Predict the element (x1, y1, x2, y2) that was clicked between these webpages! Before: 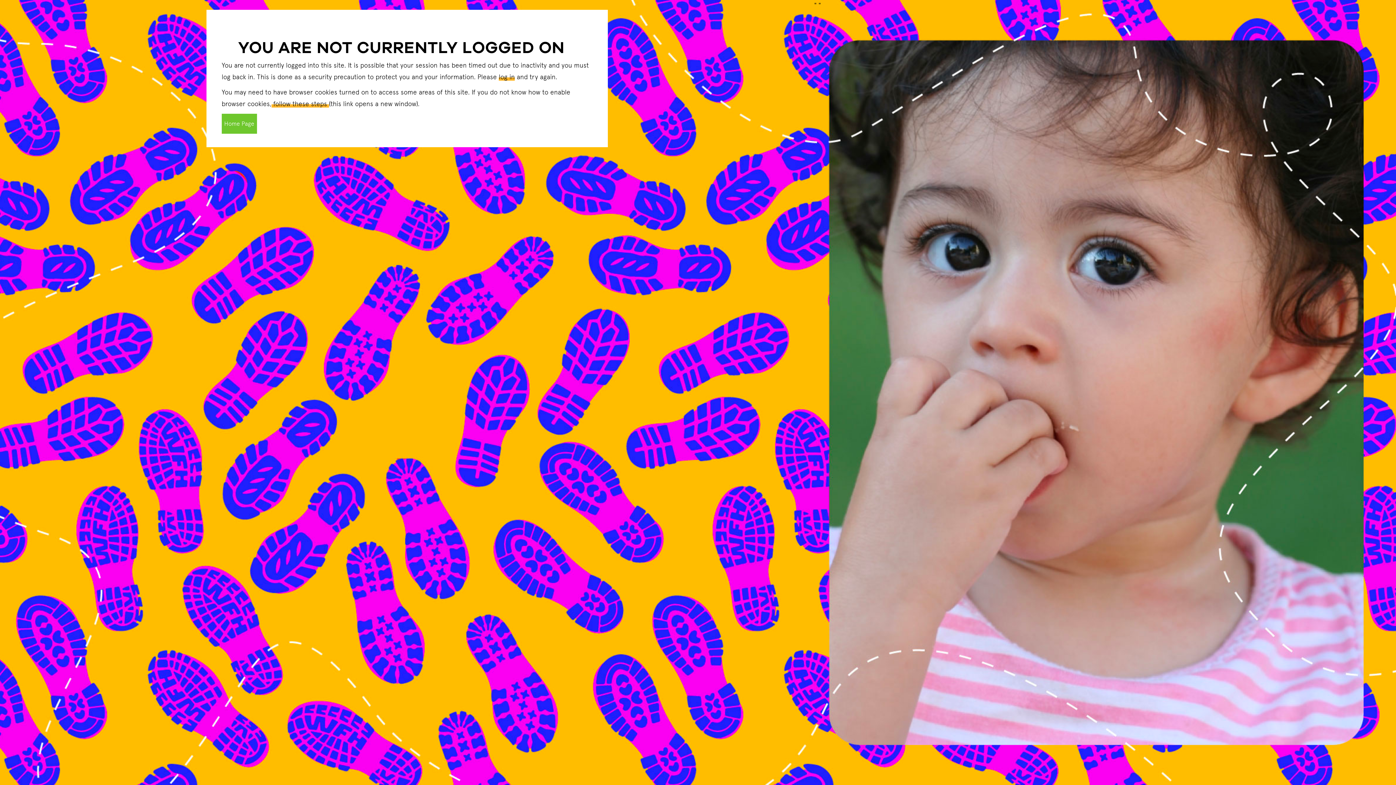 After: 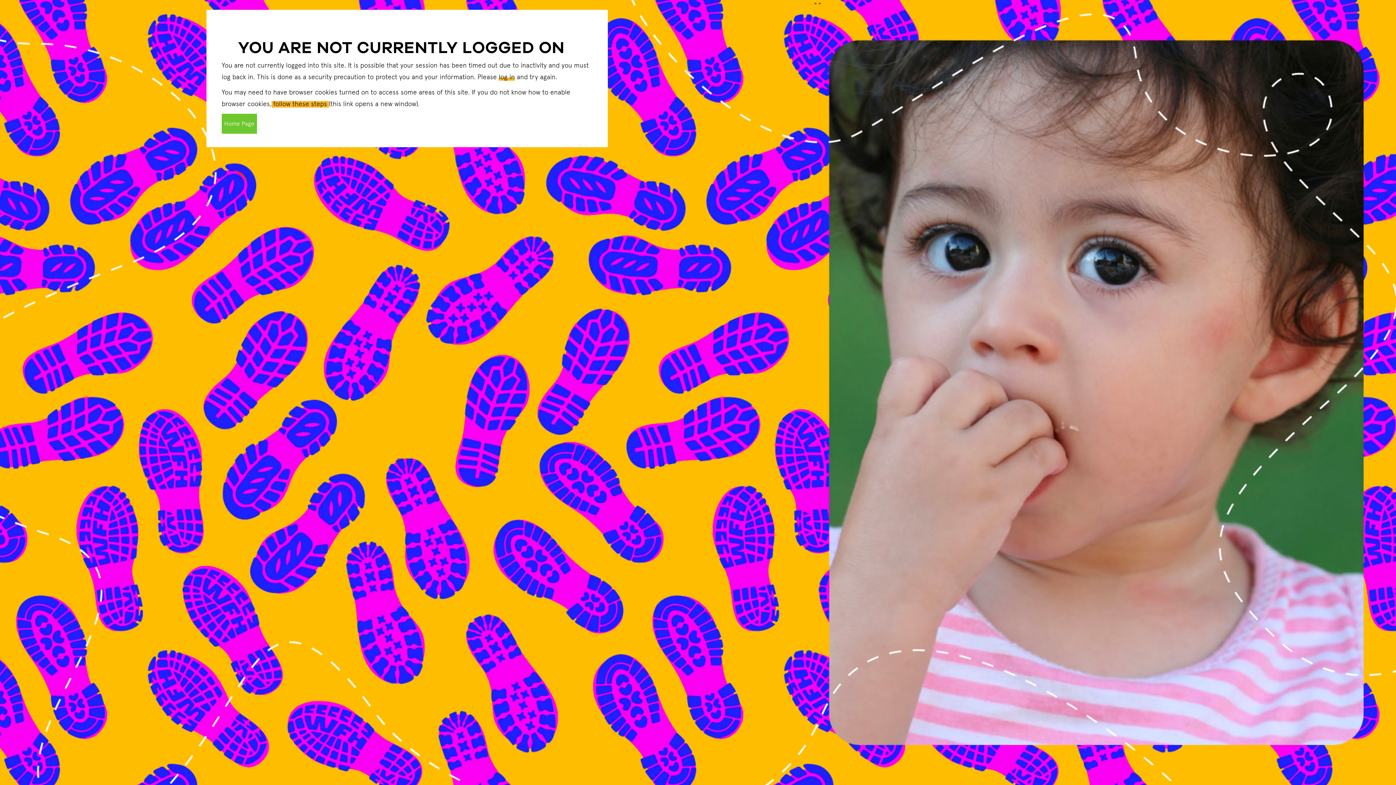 Action: label:  follow these steps  bbox: (271, 101, 329, 107)